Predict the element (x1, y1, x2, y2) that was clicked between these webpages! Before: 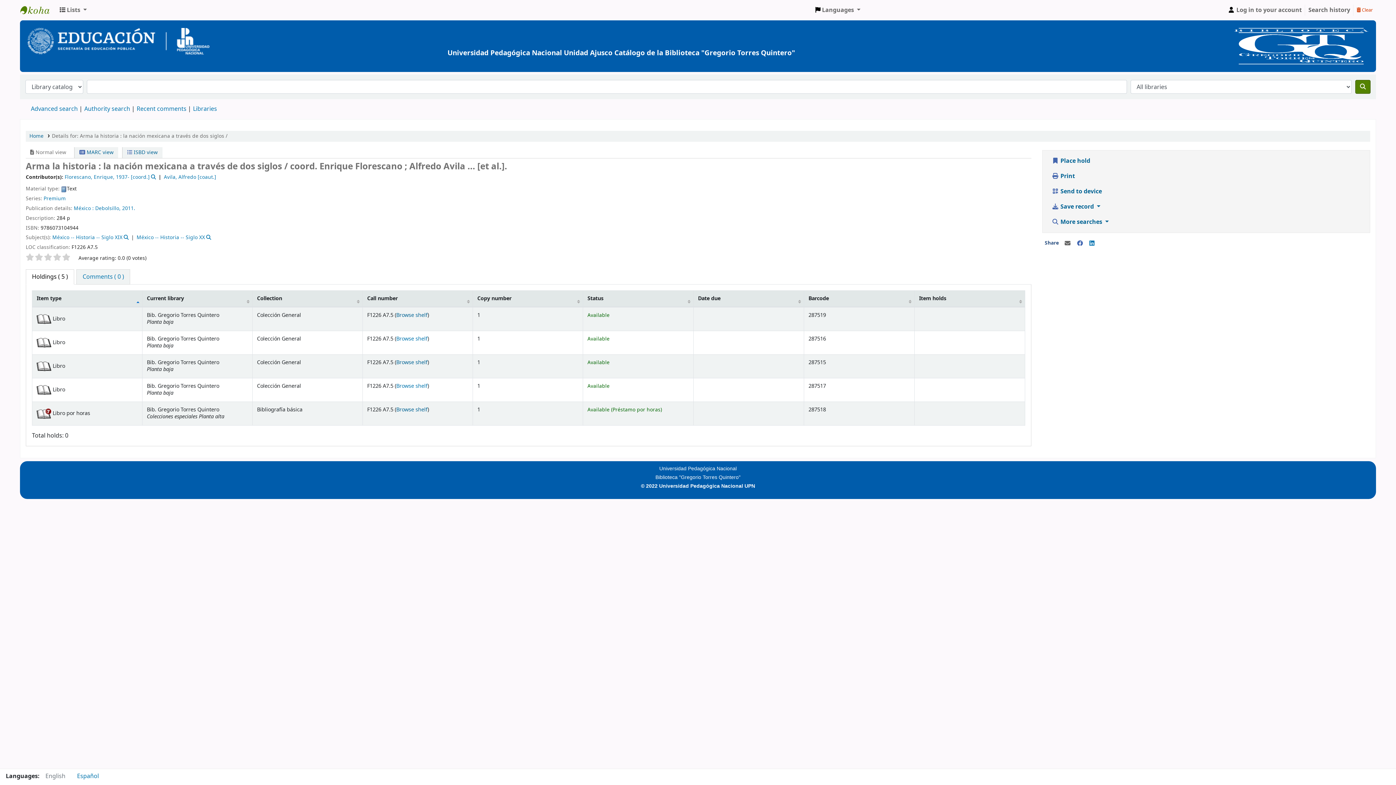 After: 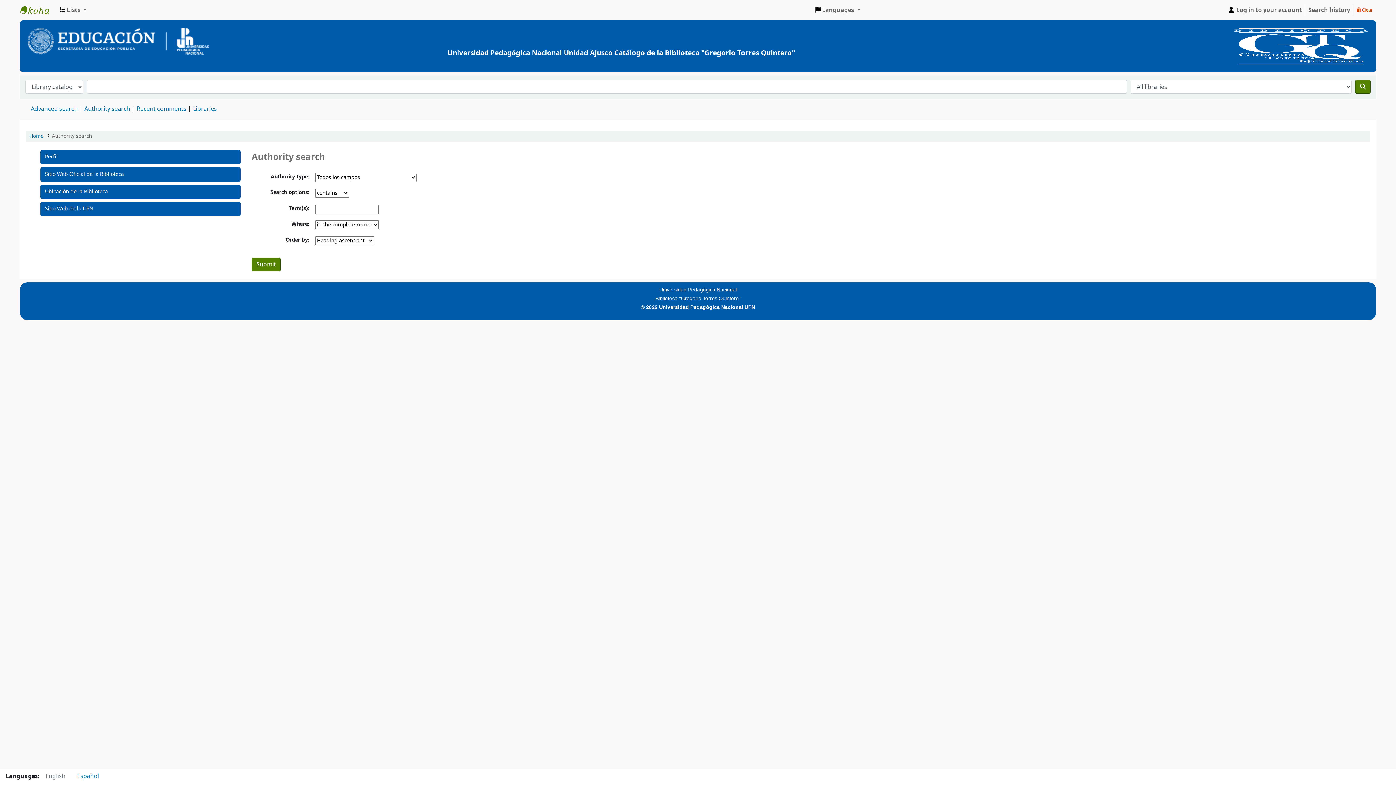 Action: bbox: (84, 104, 130, 113) label: Authority search